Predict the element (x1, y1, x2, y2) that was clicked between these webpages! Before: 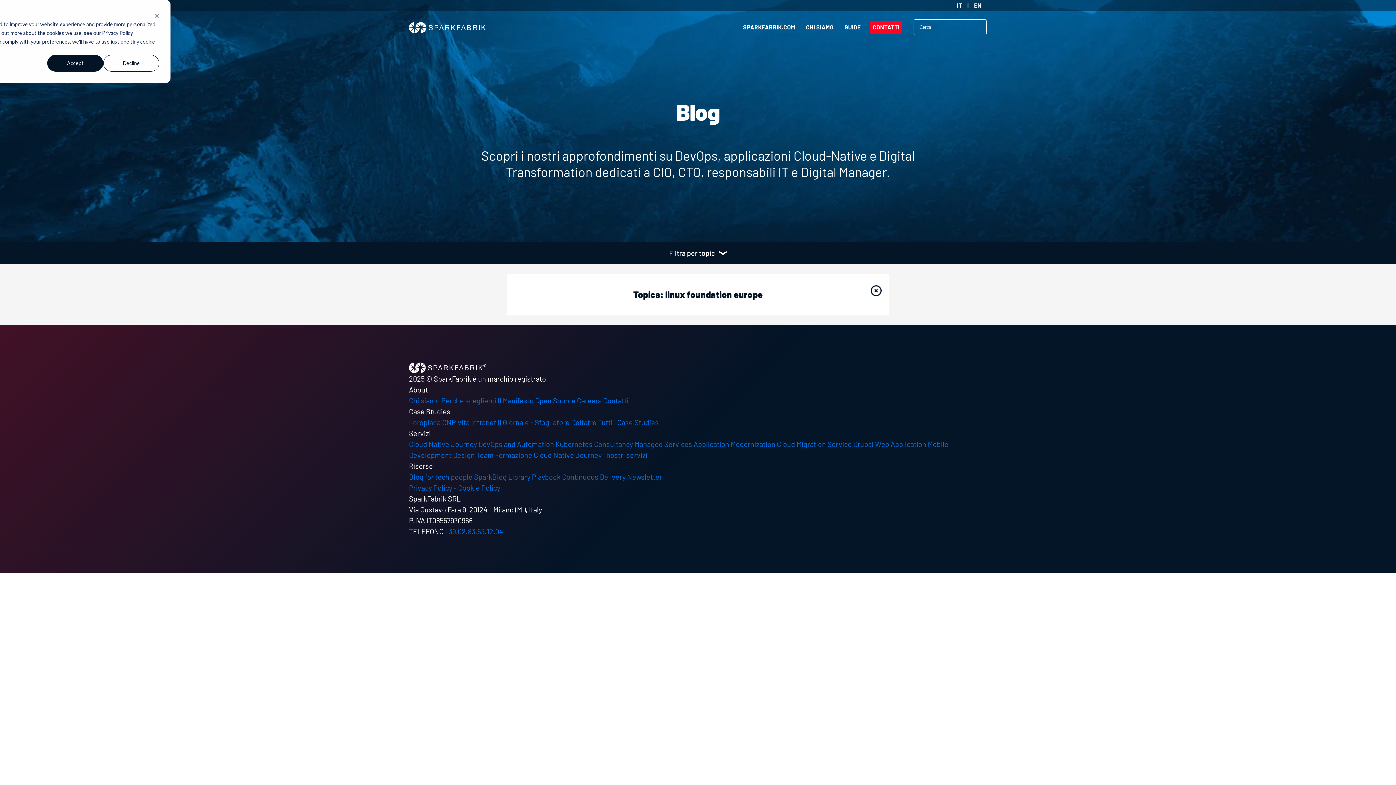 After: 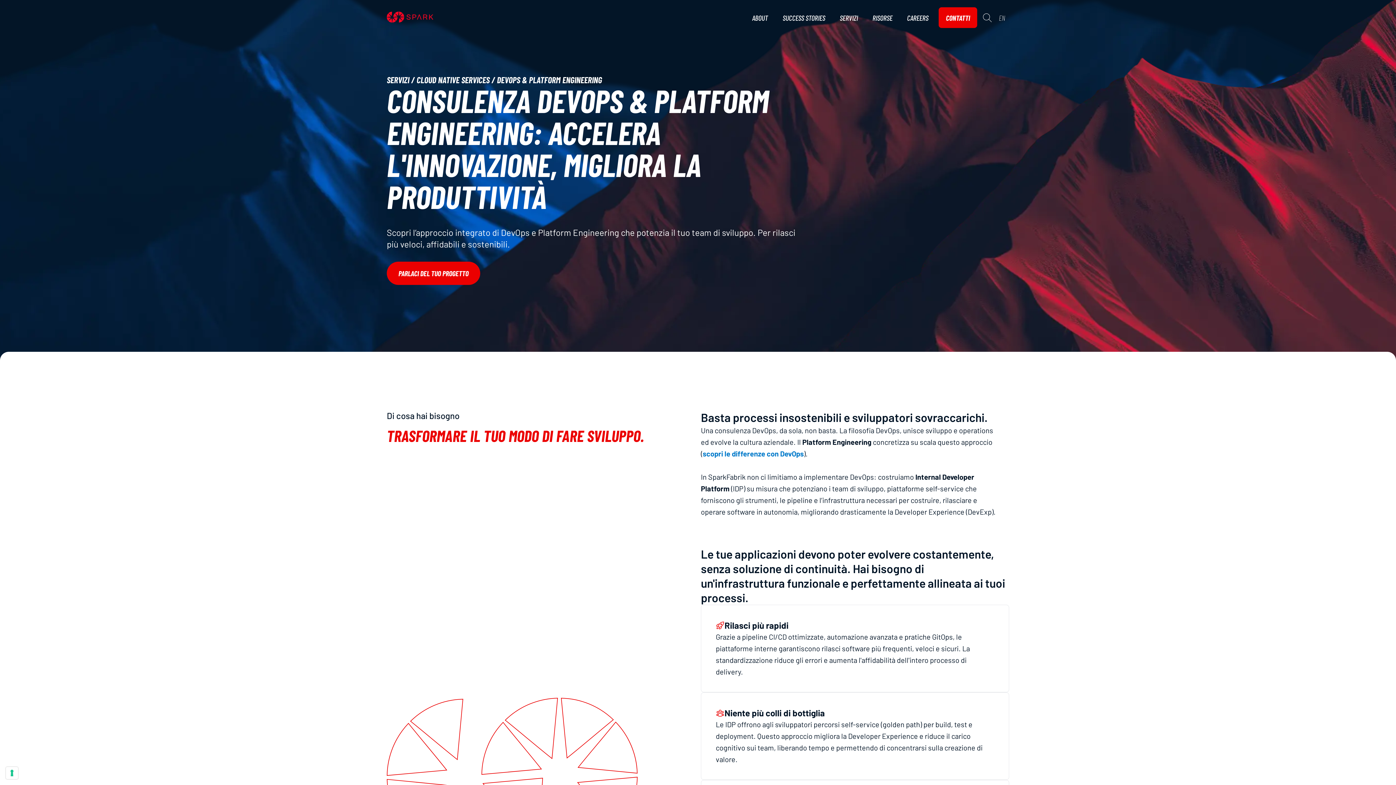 Action: bbox: (478, 439, 554, 448) label: DevOps and Automation